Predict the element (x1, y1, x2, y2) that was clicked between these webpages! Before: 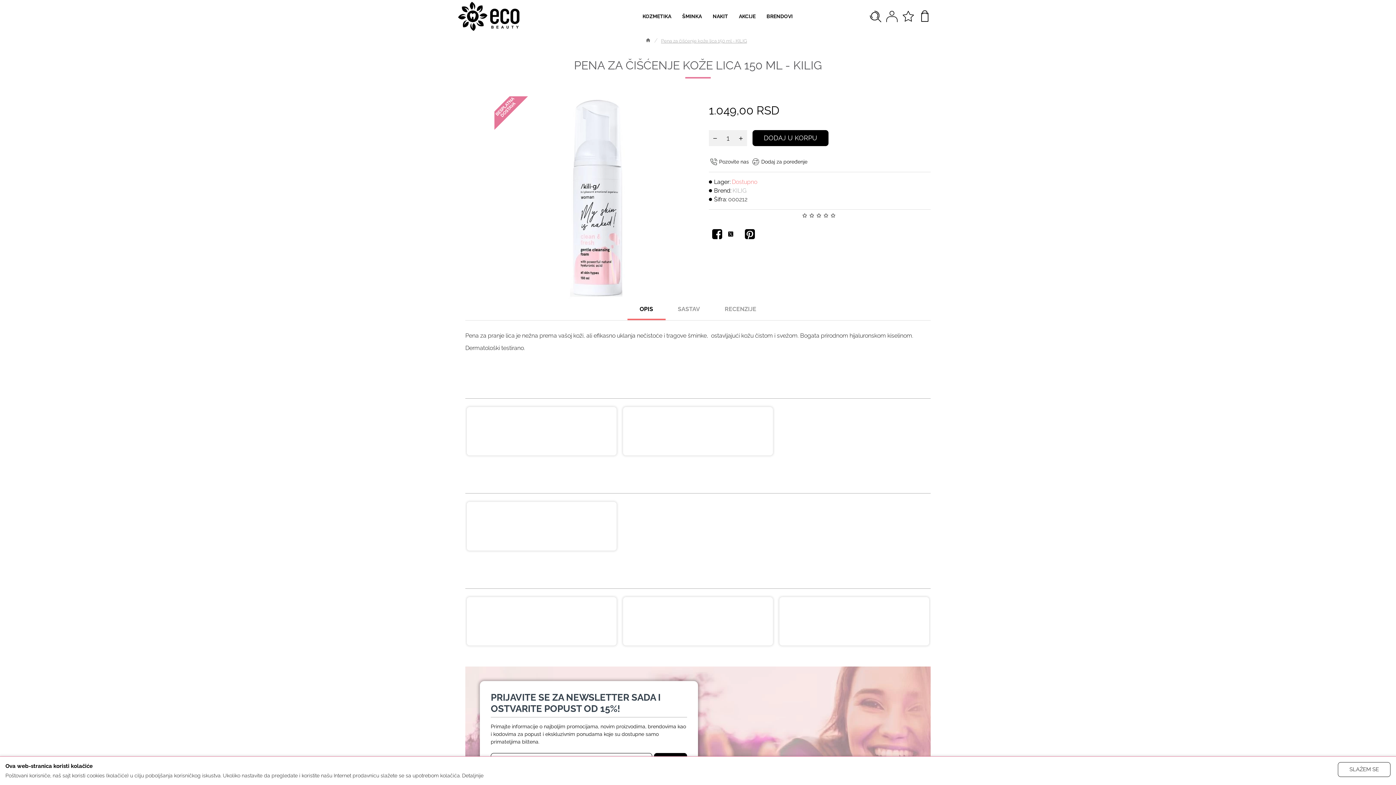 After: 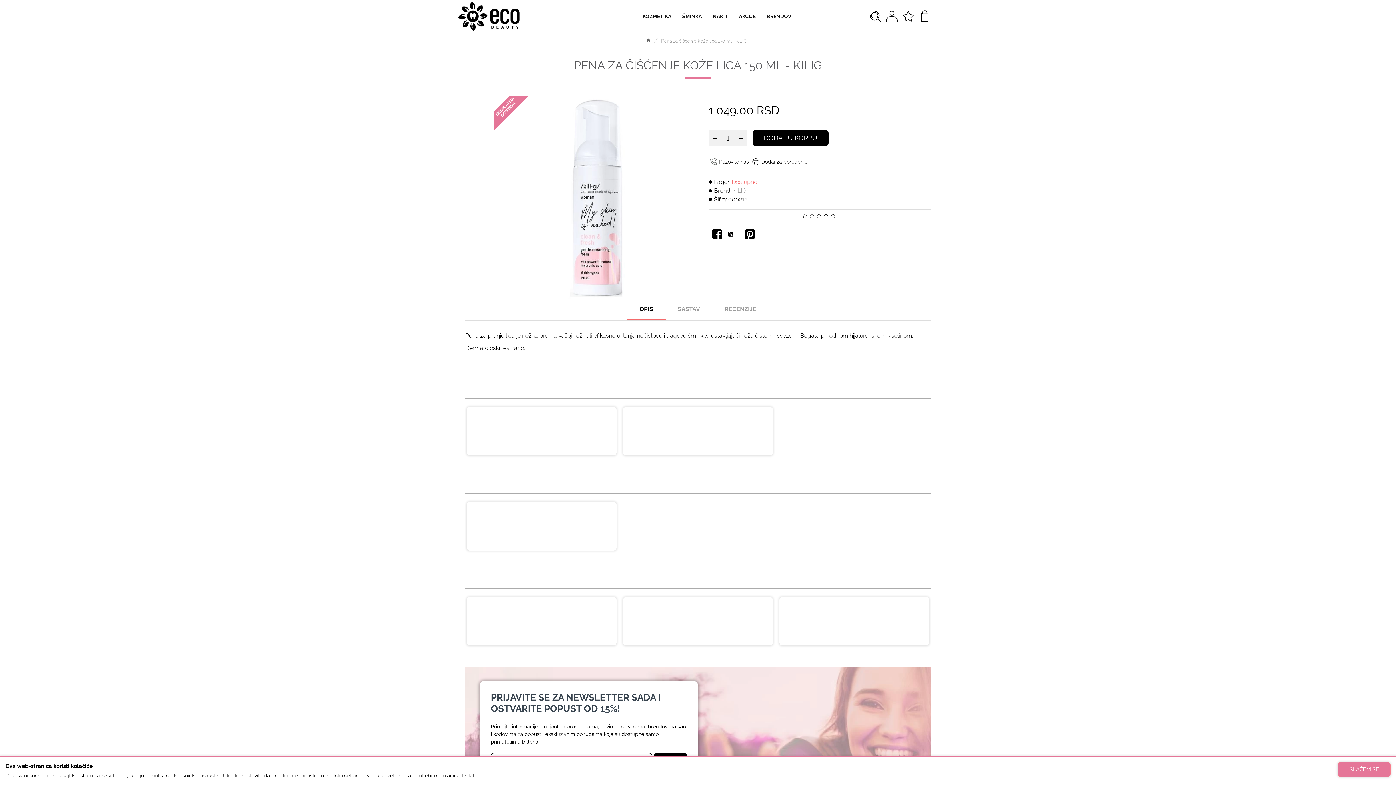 Action: bbox: (1338, 762, 1390, 777) label: SLAŽEM SE